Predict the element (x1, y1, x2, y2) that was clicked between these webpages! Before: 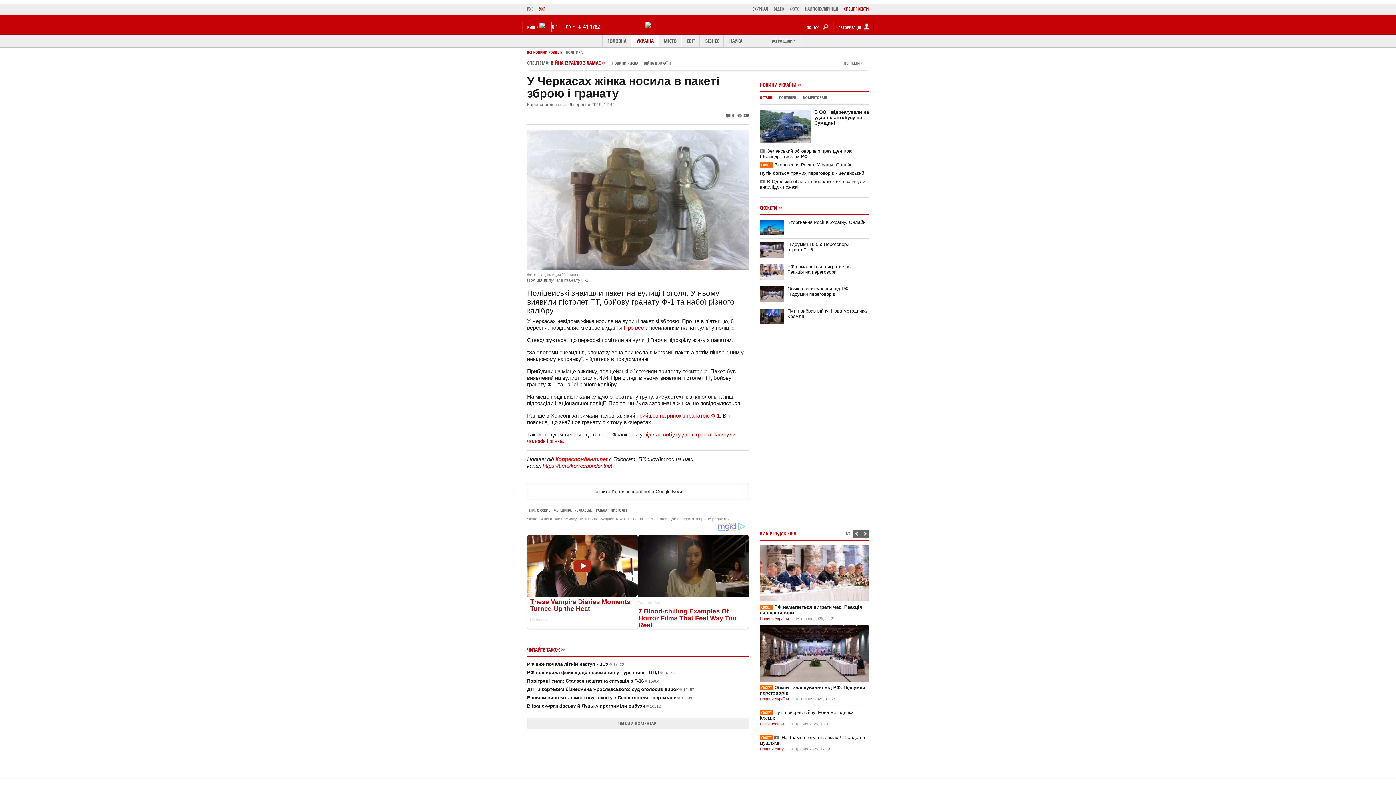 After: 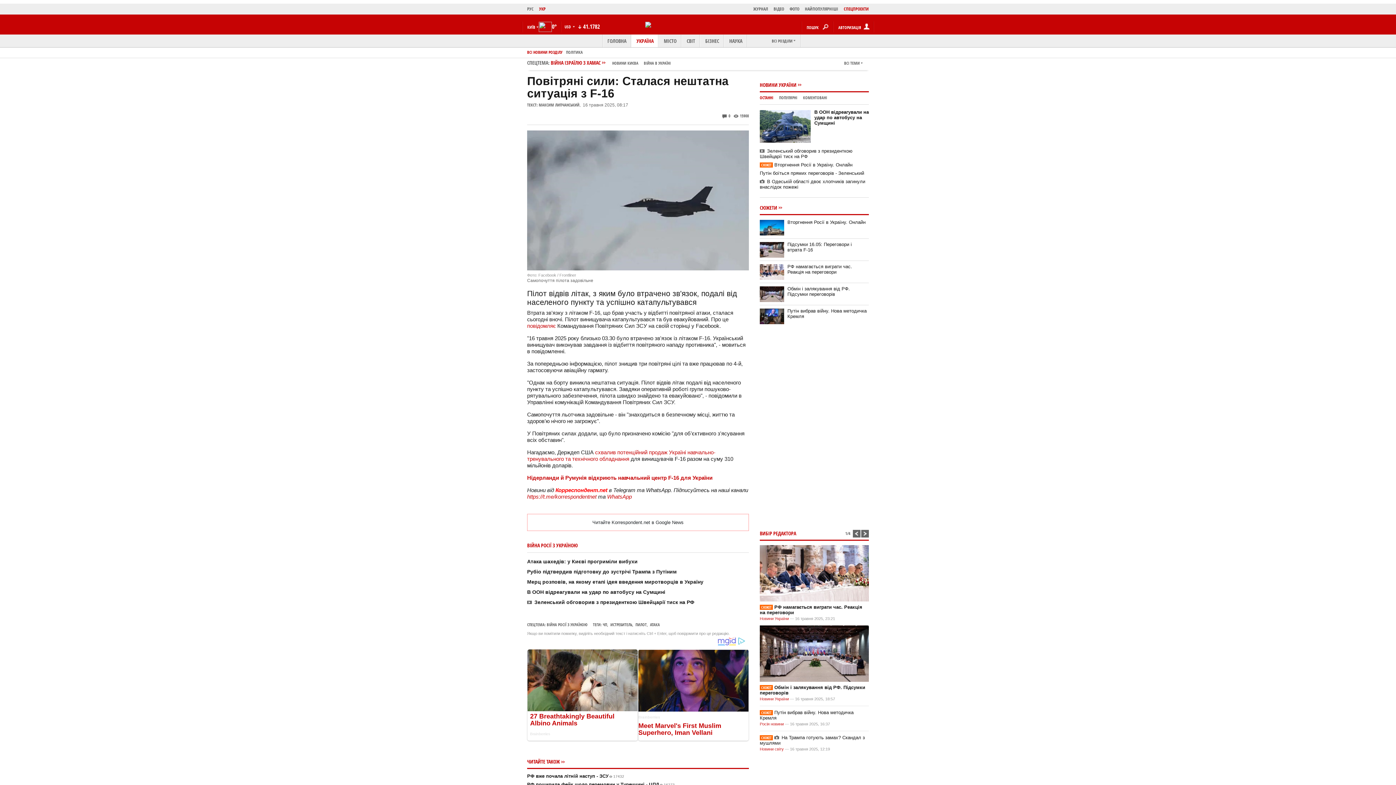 Action: bbox: (527, 676, 659, 681) label: Повітряні сили: Сталася нештатна ситуація з F-1615904